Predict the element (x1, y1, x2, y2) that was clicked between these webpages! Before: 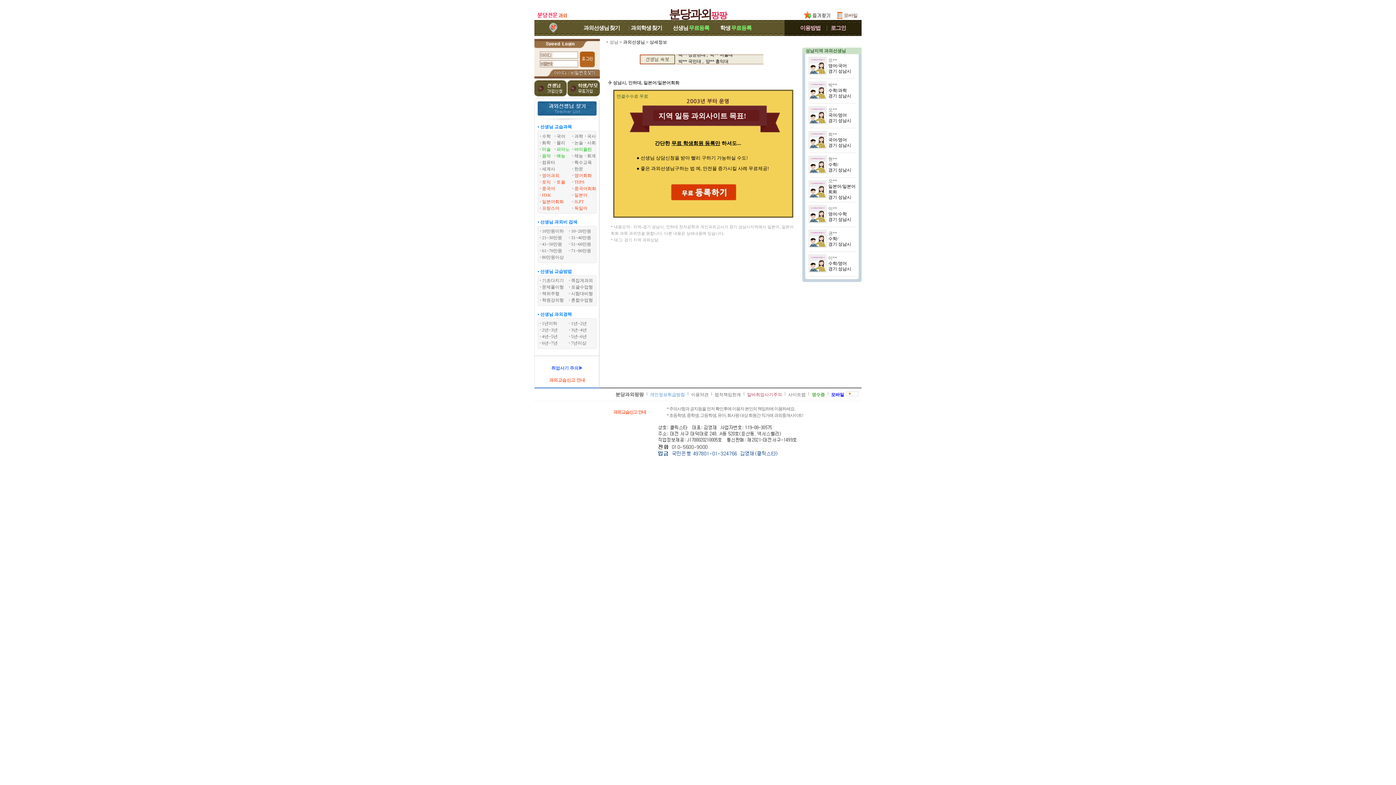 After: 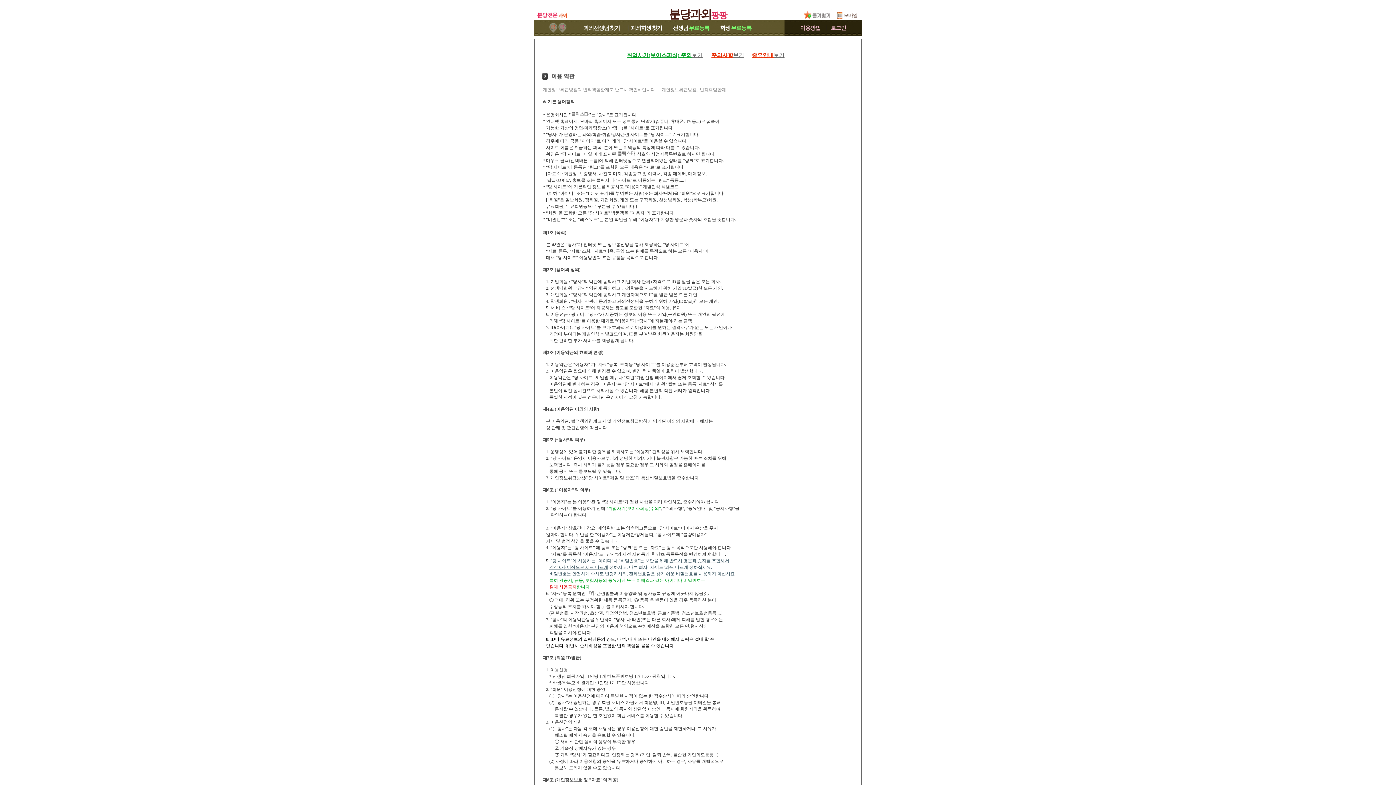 Action: label: 이용약관 bbox: (691, 392, 708, 397)